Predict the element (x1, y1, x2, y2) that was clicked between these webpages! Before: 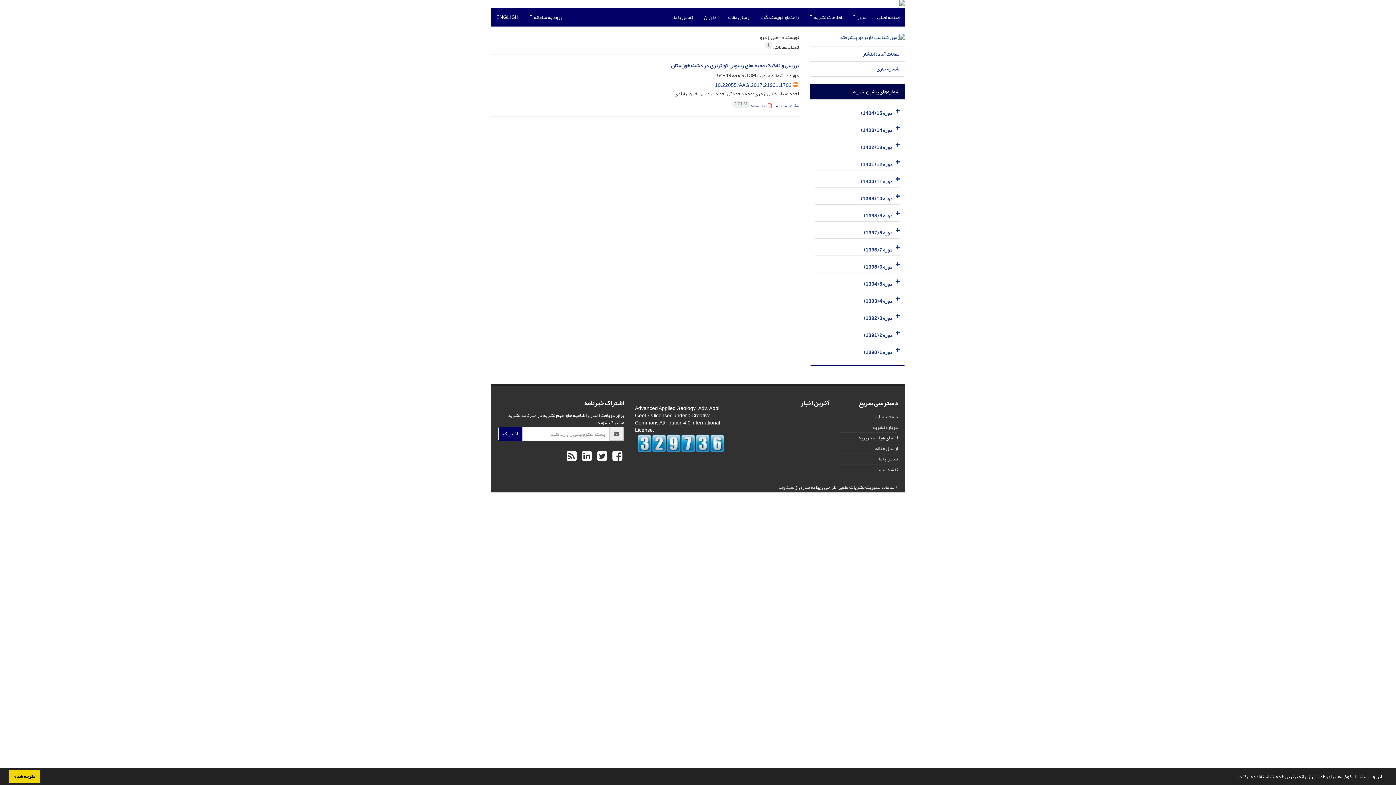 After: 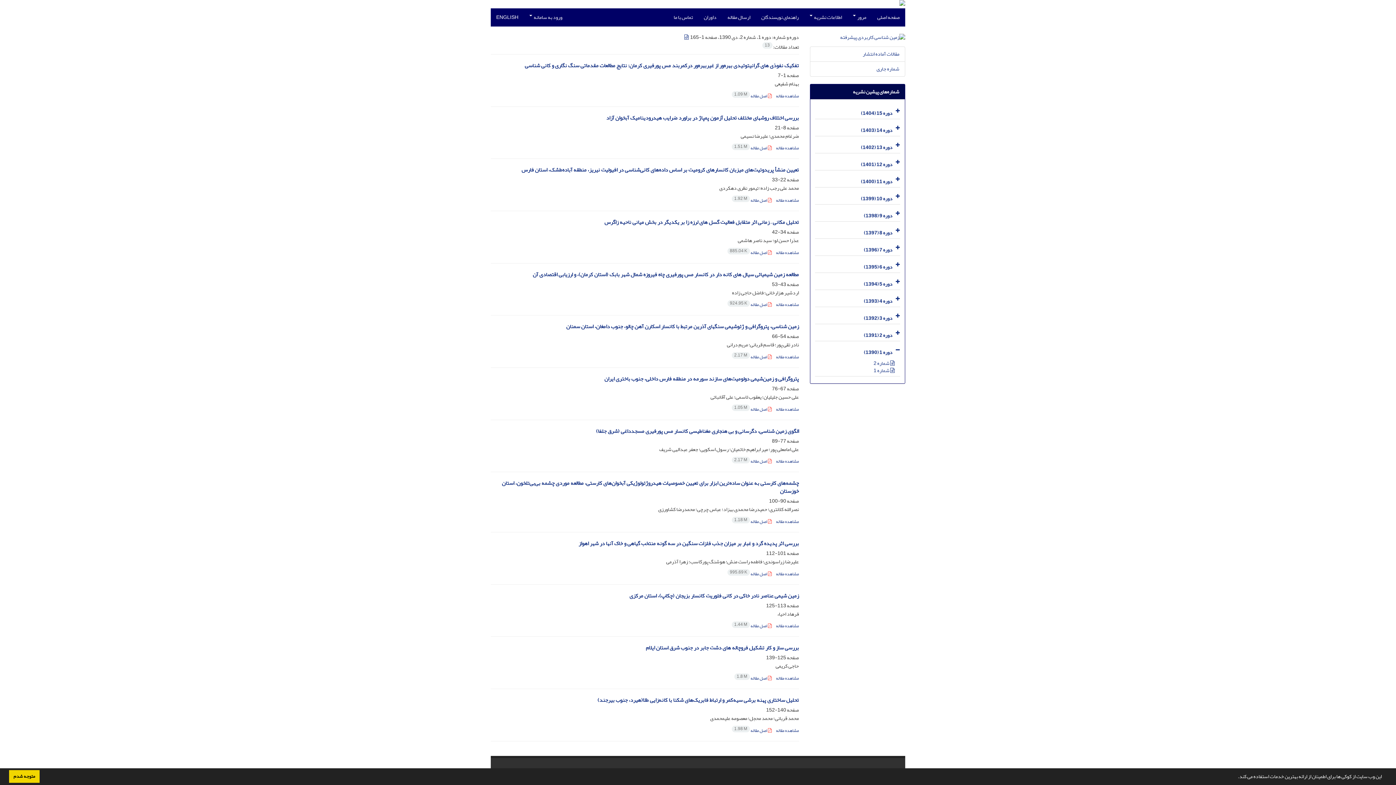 Action: bbox: (864, 347, 892, 357) label: دوره 1 (1390)